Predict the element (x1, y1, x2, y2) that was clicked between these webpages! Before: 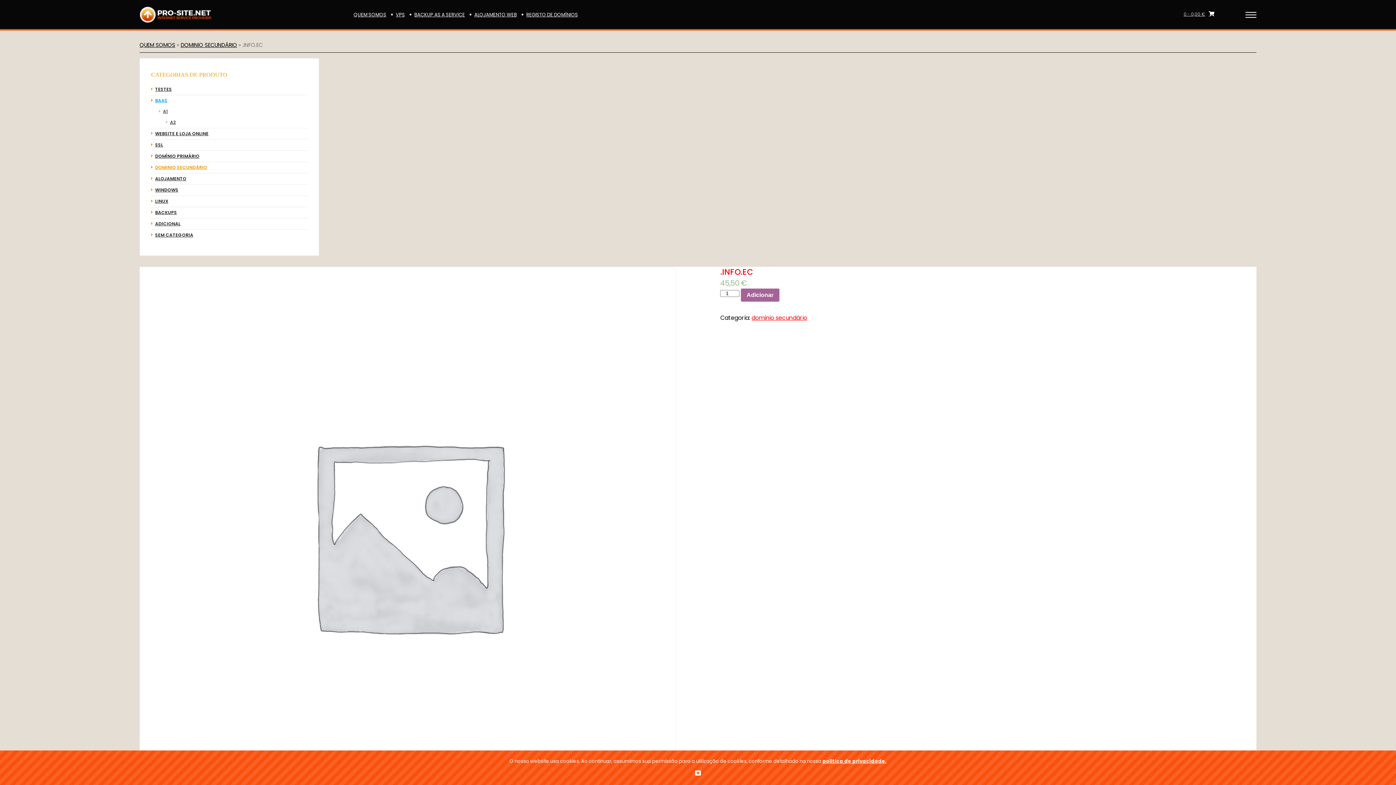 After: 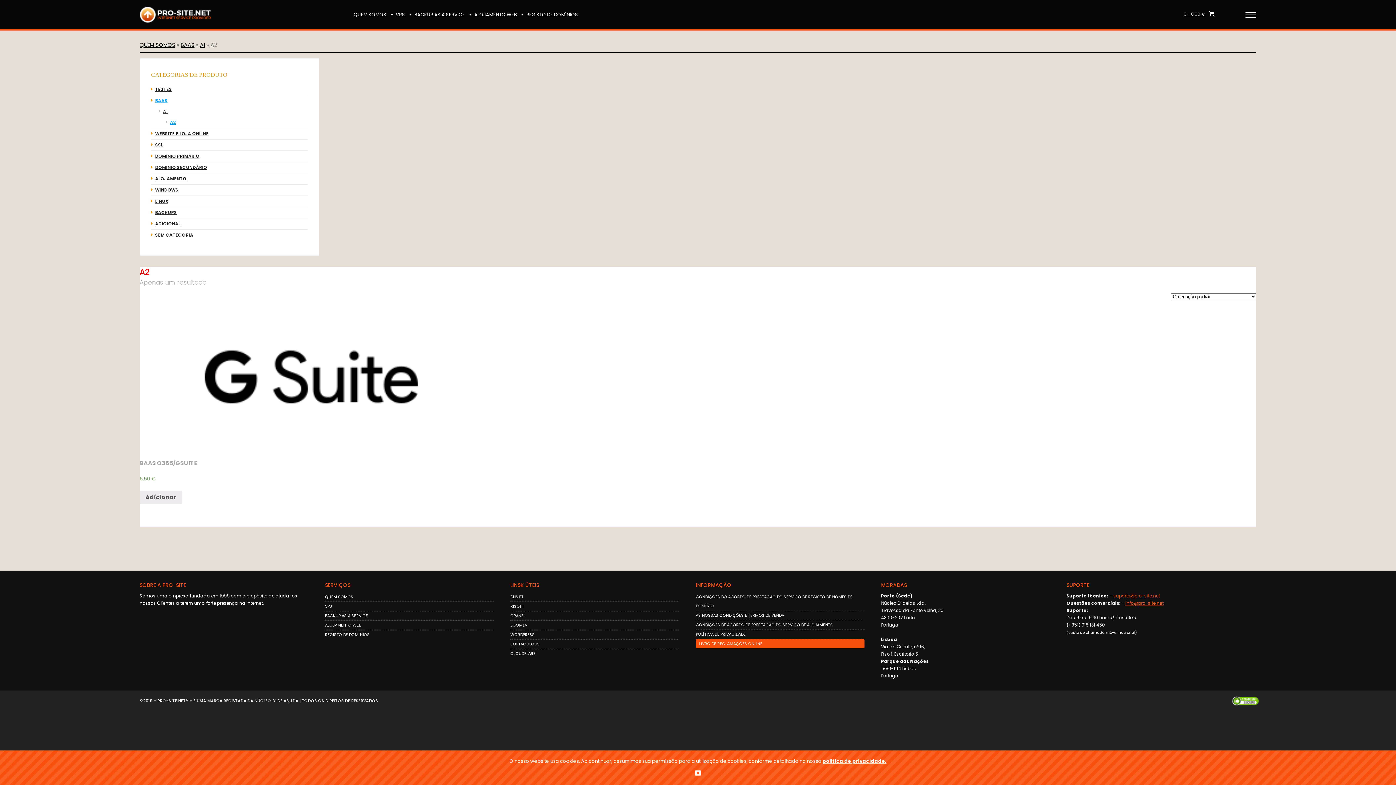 Action: bbox: (170, 117, 175, 128) label: A2